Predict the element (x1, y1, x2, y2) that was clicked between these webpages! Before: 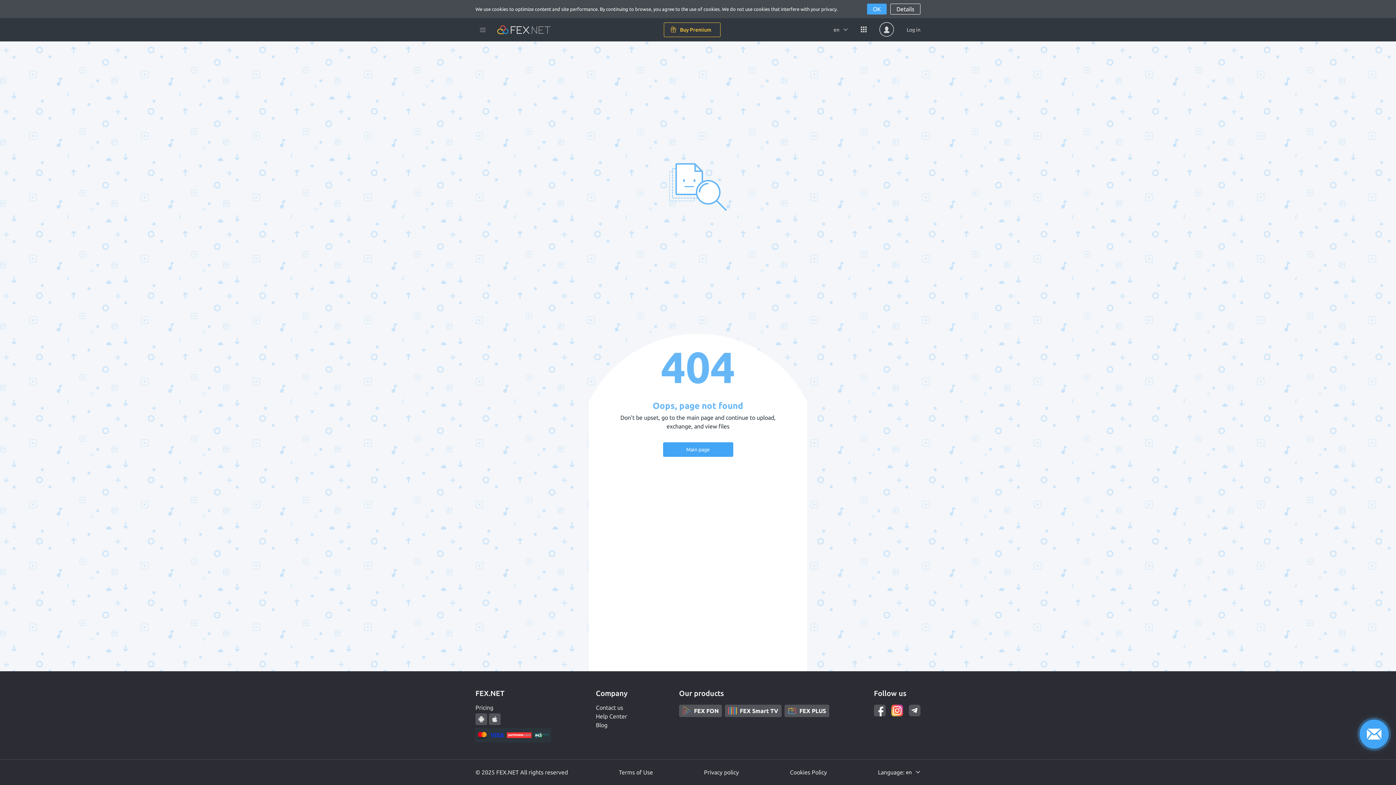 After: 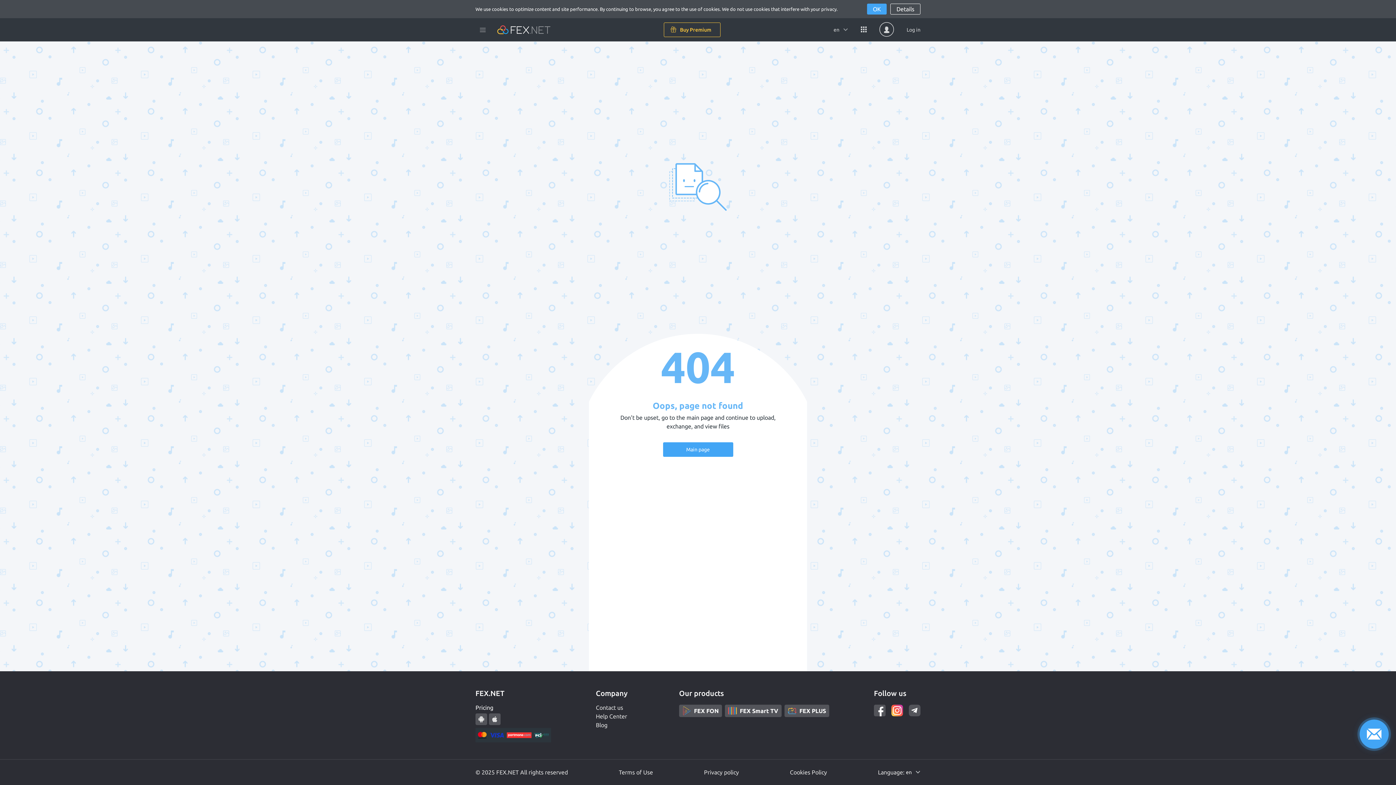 Action: bbox: (475, 705, 551, 710) label: Pricing